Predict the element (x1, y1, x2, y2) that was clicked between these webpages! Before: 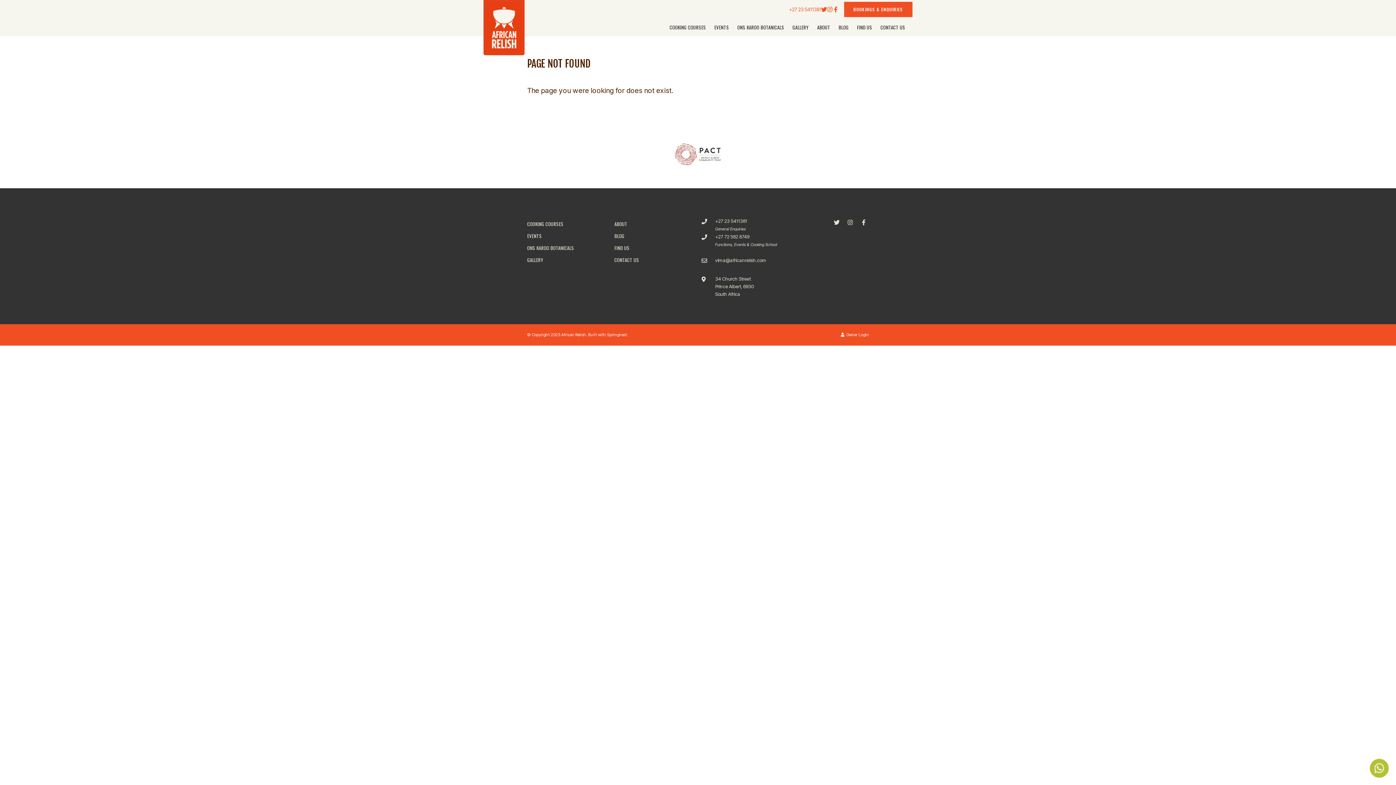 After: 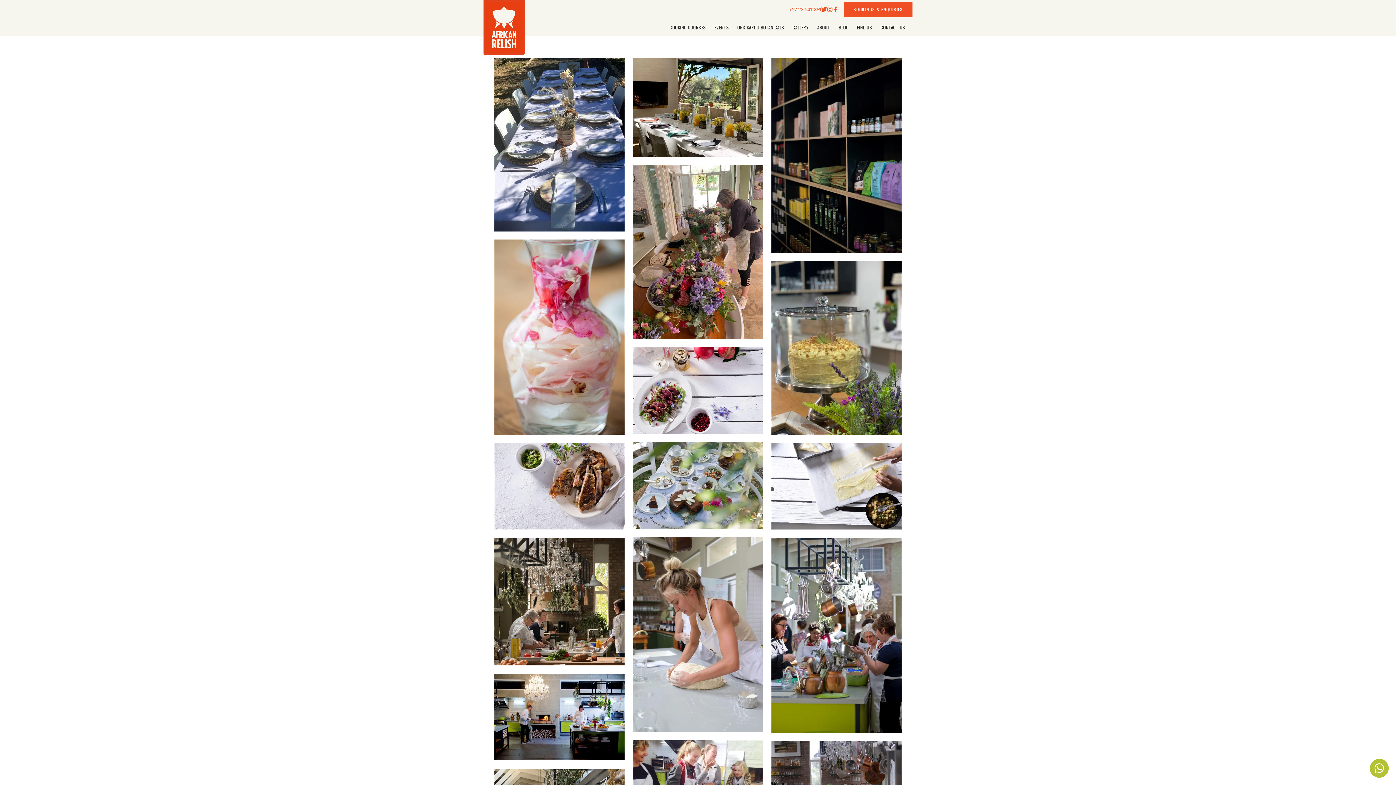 Action: bbox: (527, 256, 543, 263) label: GALLERY